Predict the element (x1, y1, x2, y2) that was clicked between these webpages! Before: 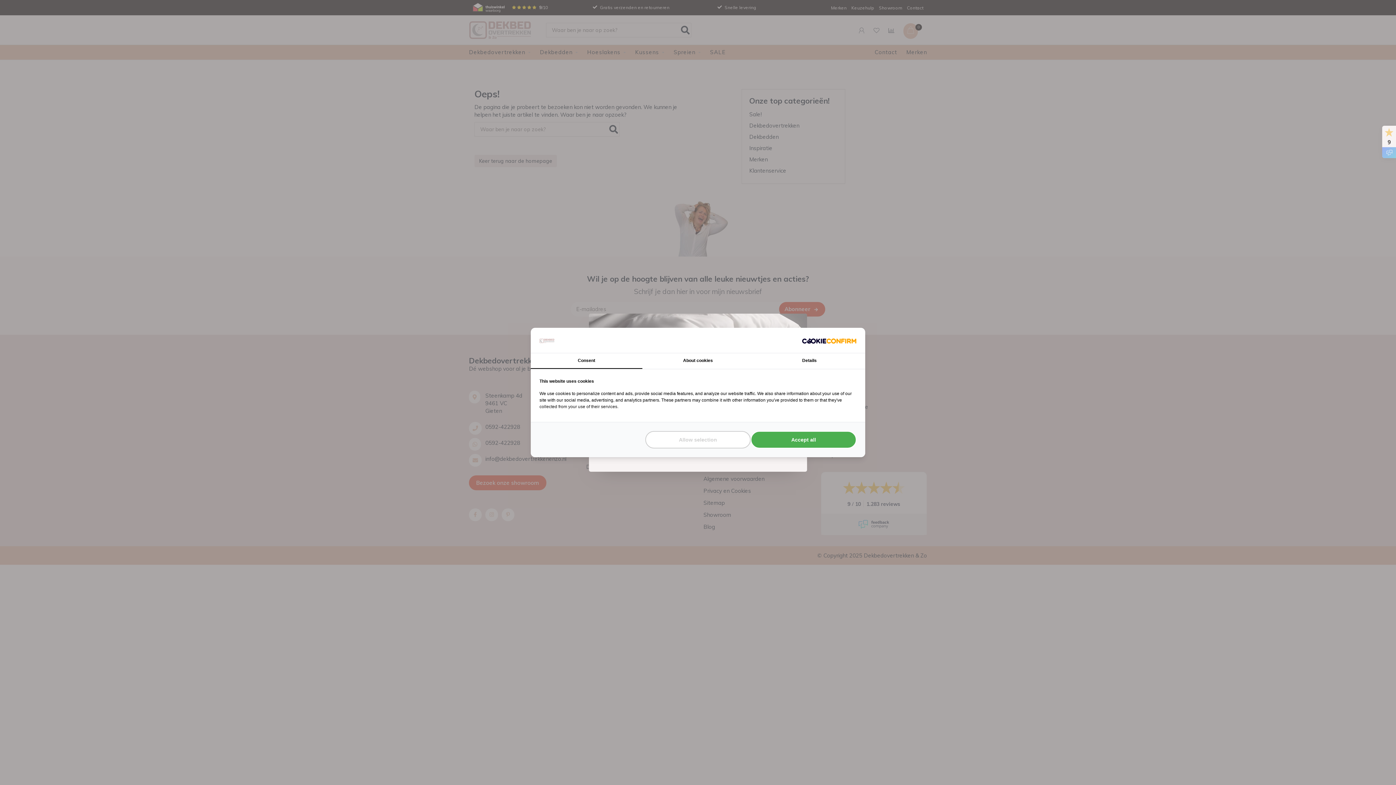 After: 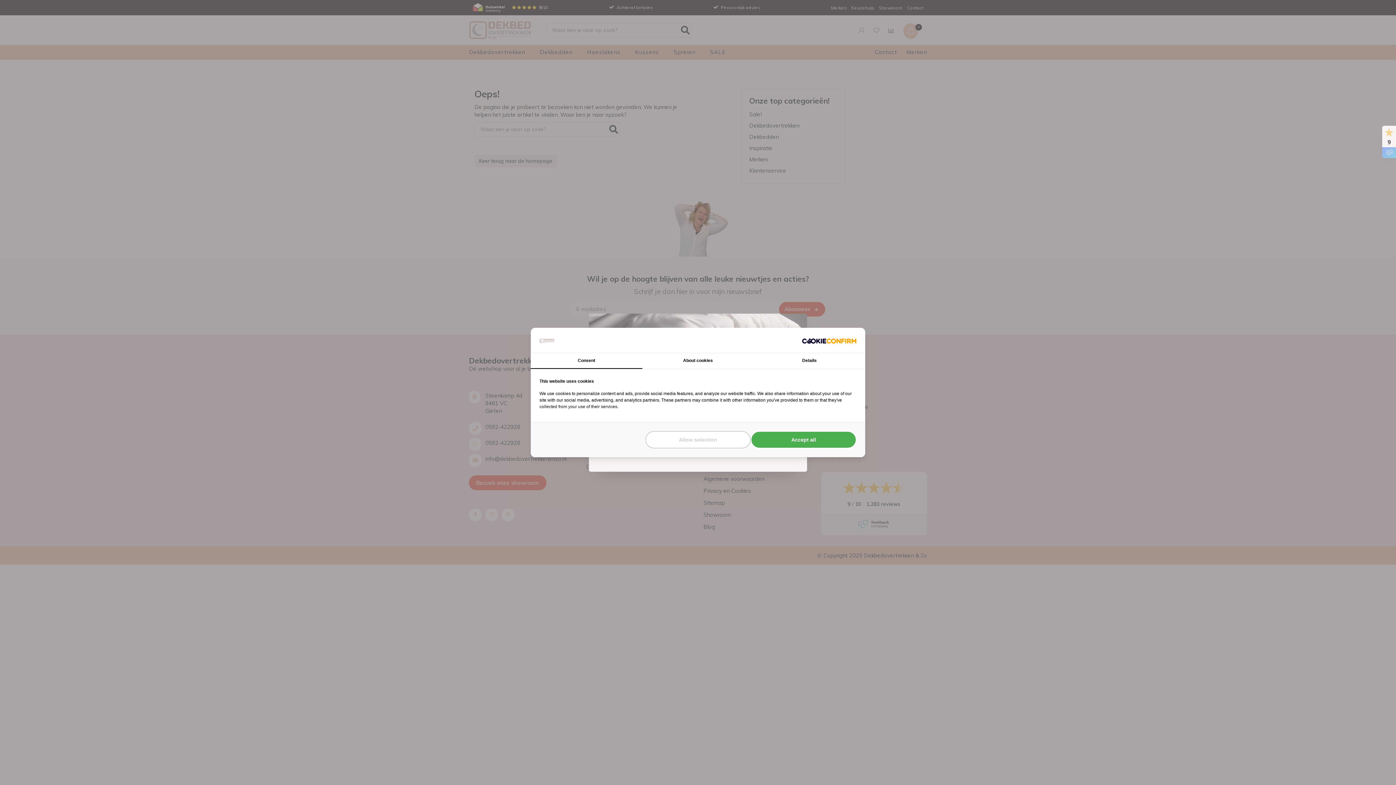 Action: bbox: (802, 336, 856, 344) label: http://cookieconfirm.com - opens in a new window